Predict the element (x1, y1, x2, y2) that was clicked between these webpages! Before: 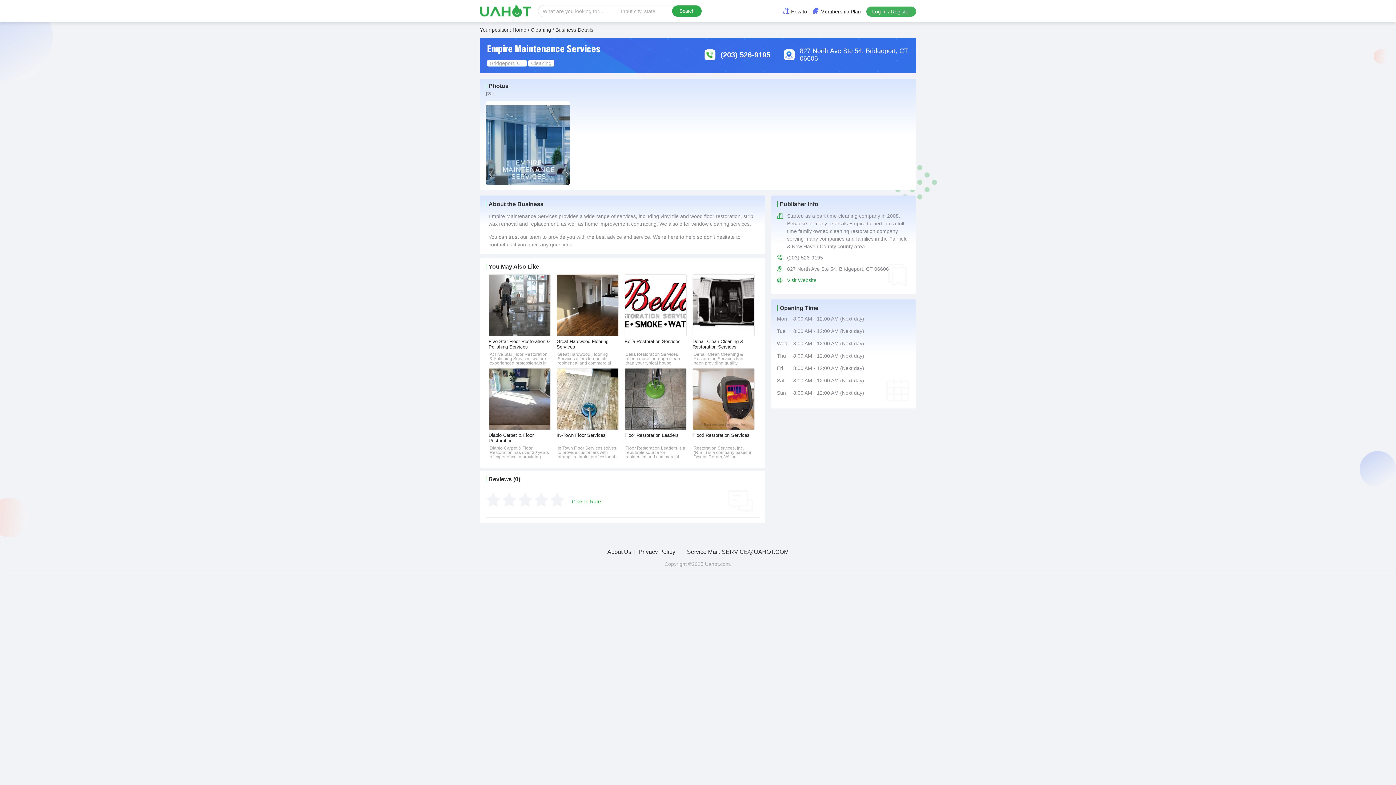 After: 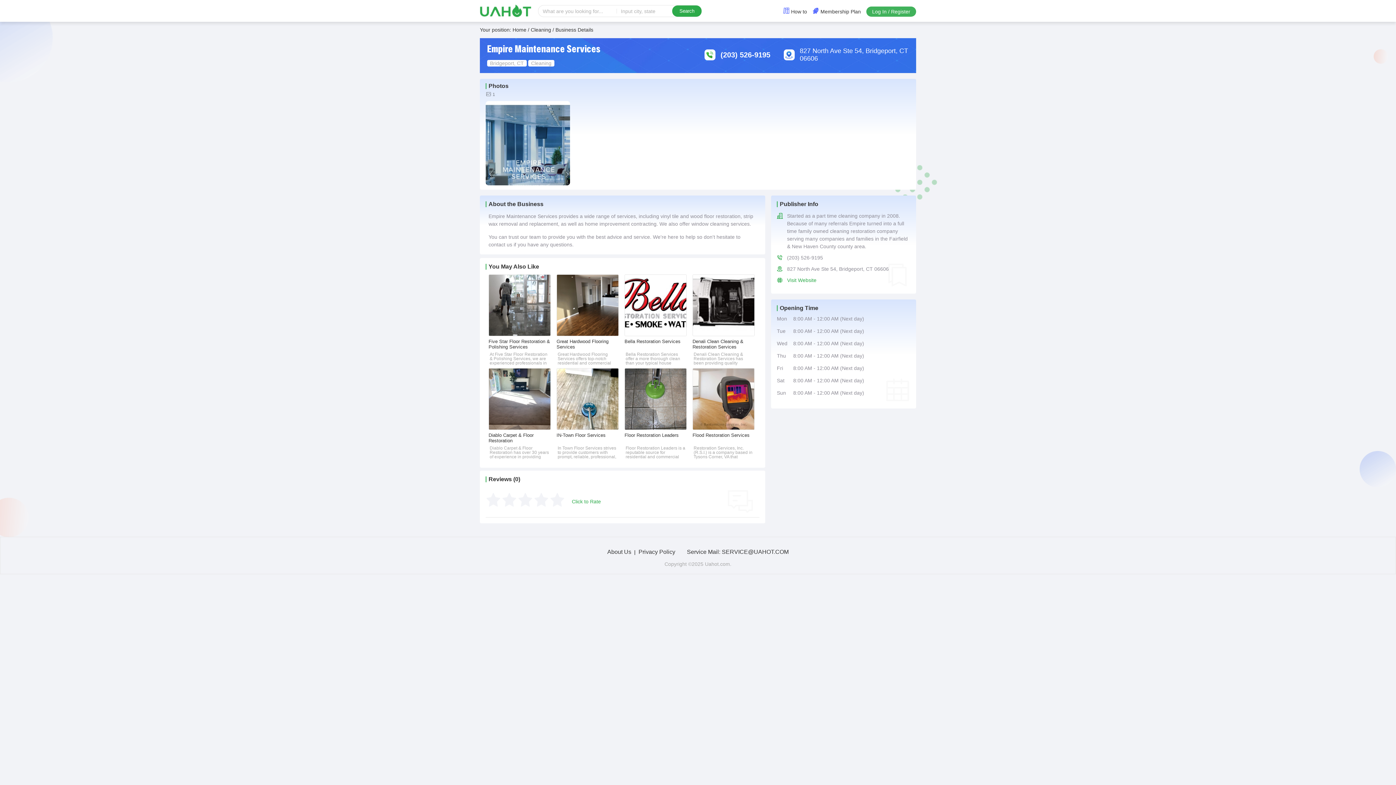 Action: bbox: (704, 49, 770, 60) label: (203) 526-9195